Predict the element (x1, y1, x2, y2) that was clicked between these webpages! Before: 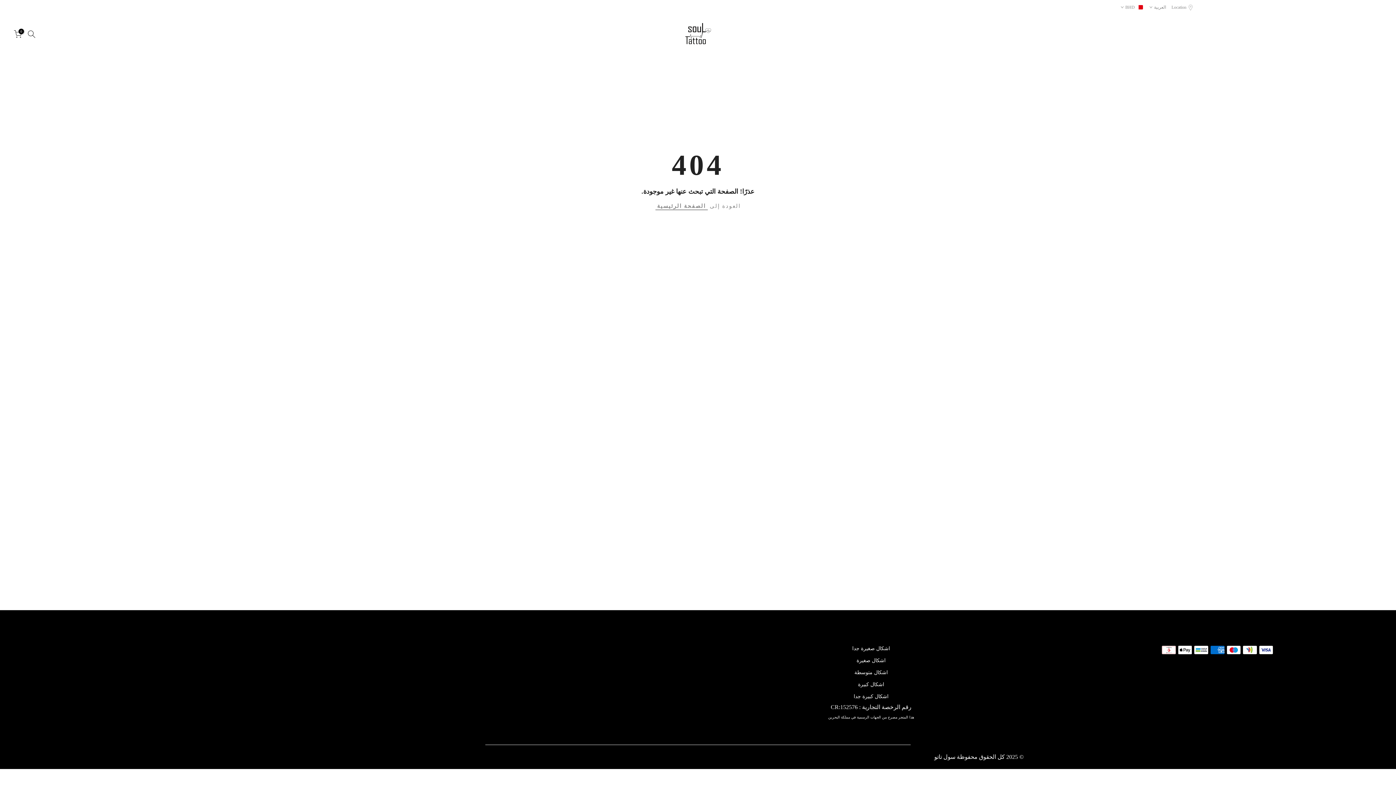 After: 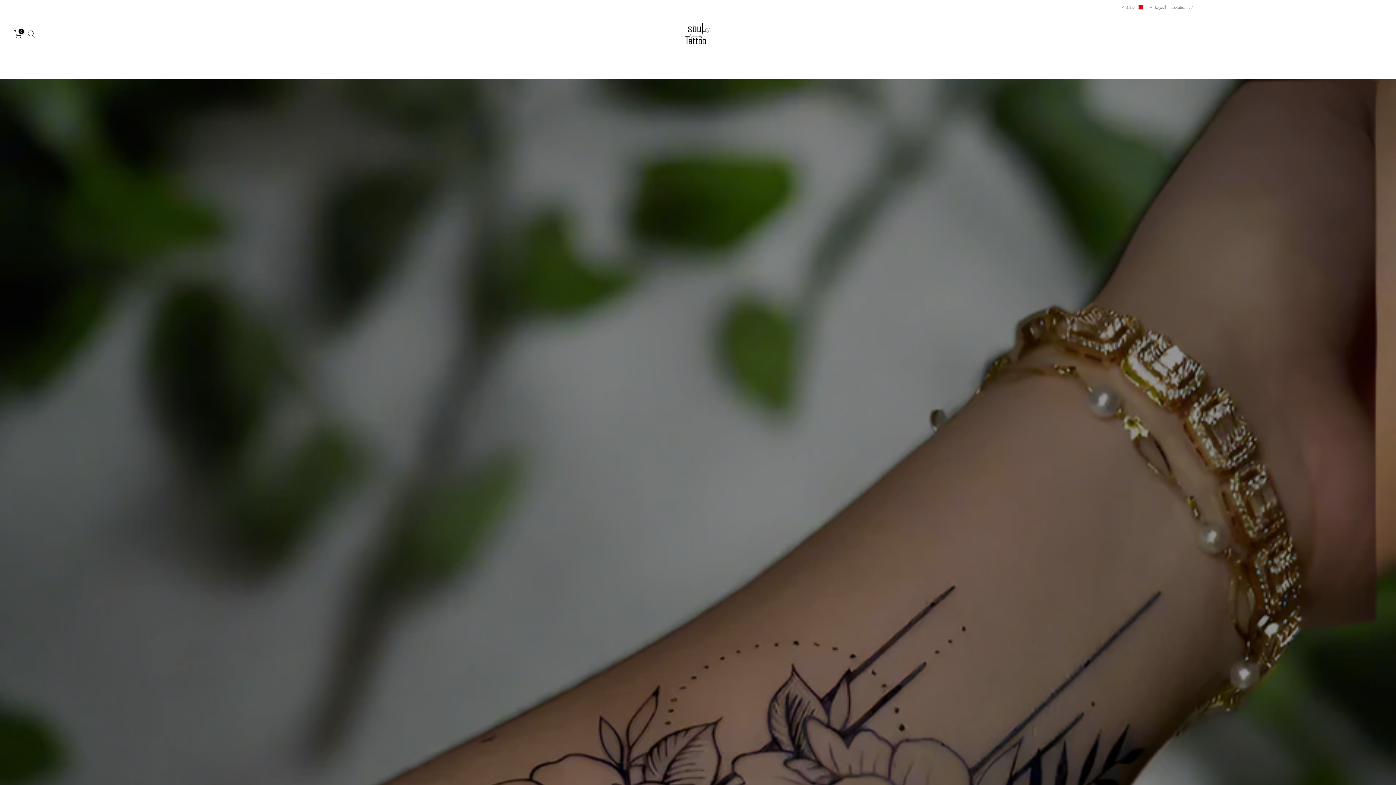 Action: bbox: (680, 14, 715, 52)